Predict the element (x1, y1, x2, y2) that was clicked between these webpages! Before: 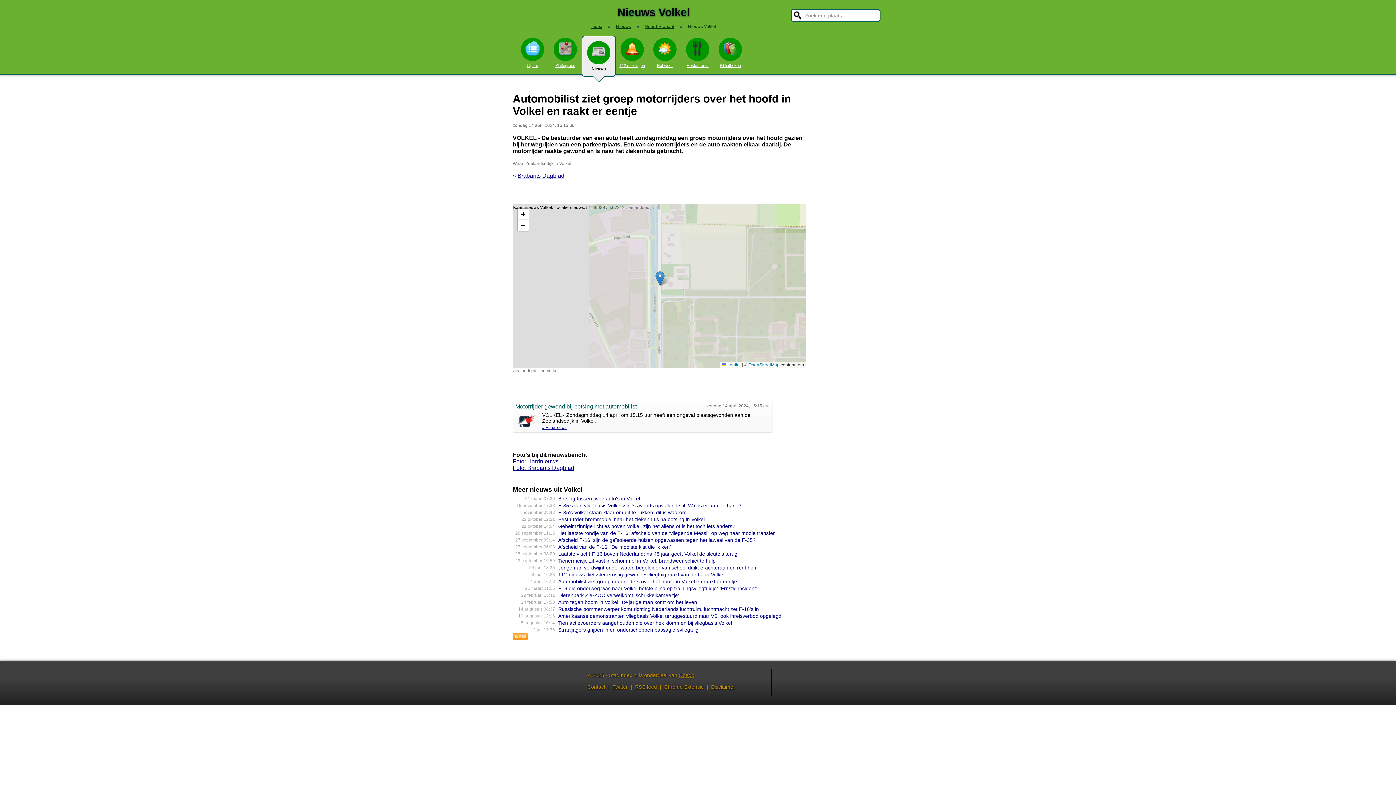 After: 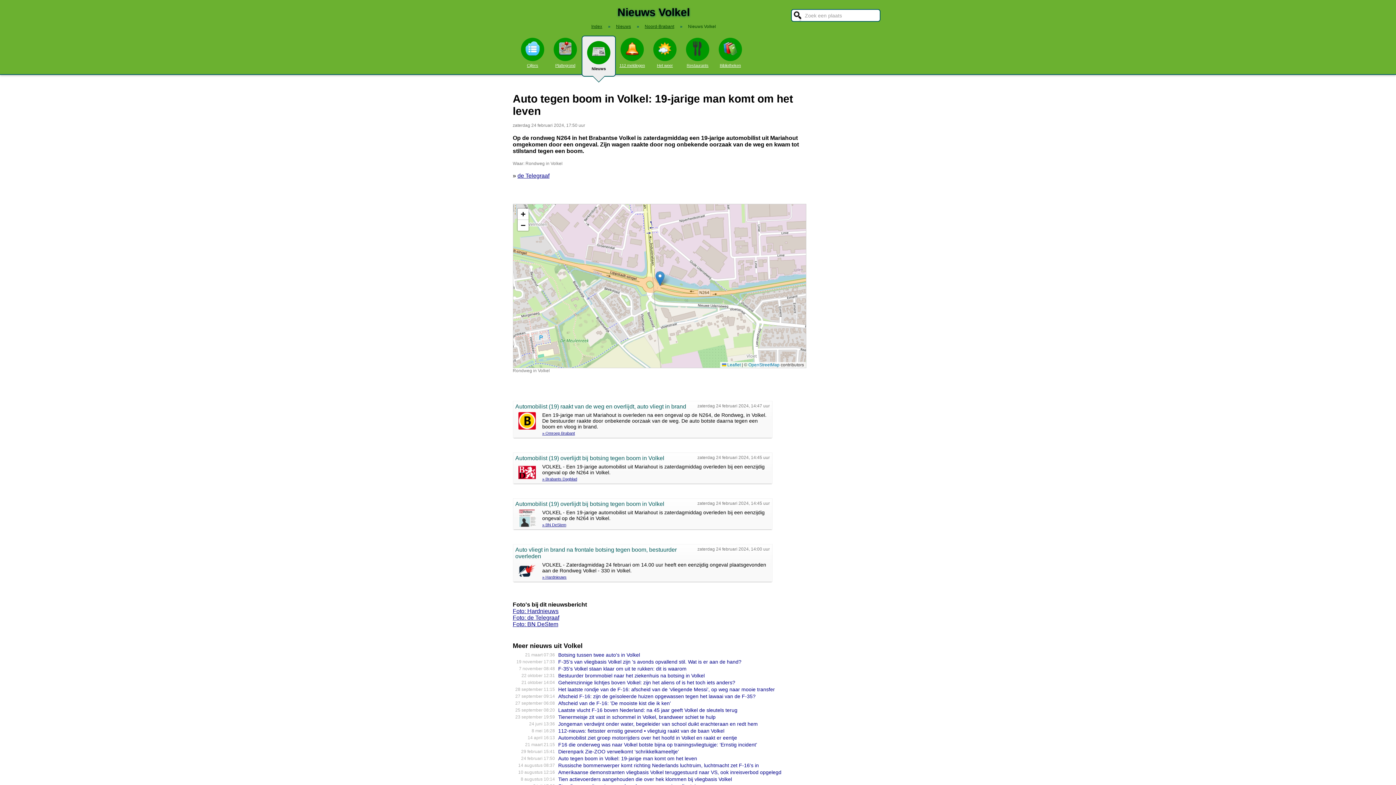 Action: label: Auto tegen boom in Volkel: 19-jarige man komt om het leven bbox: (558, 599, 697, 605)